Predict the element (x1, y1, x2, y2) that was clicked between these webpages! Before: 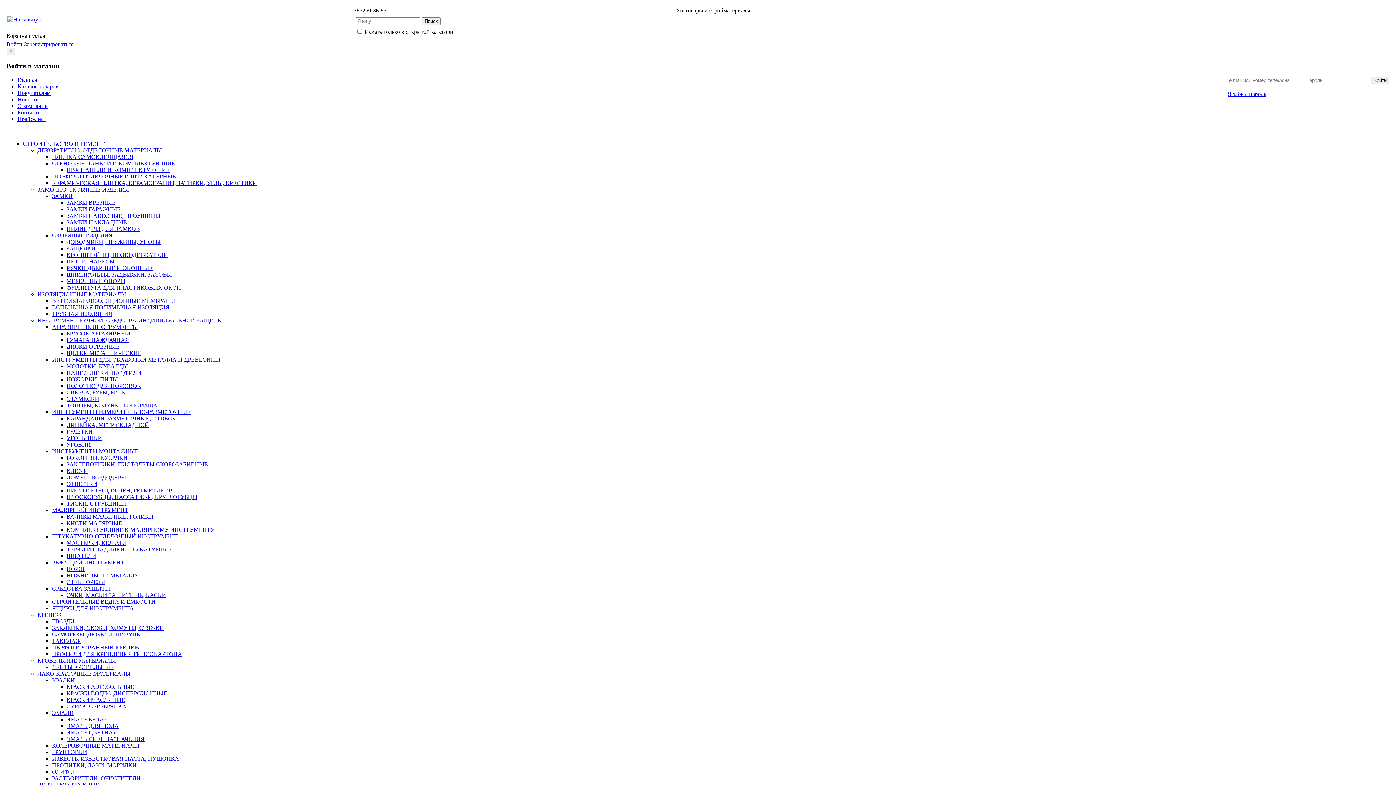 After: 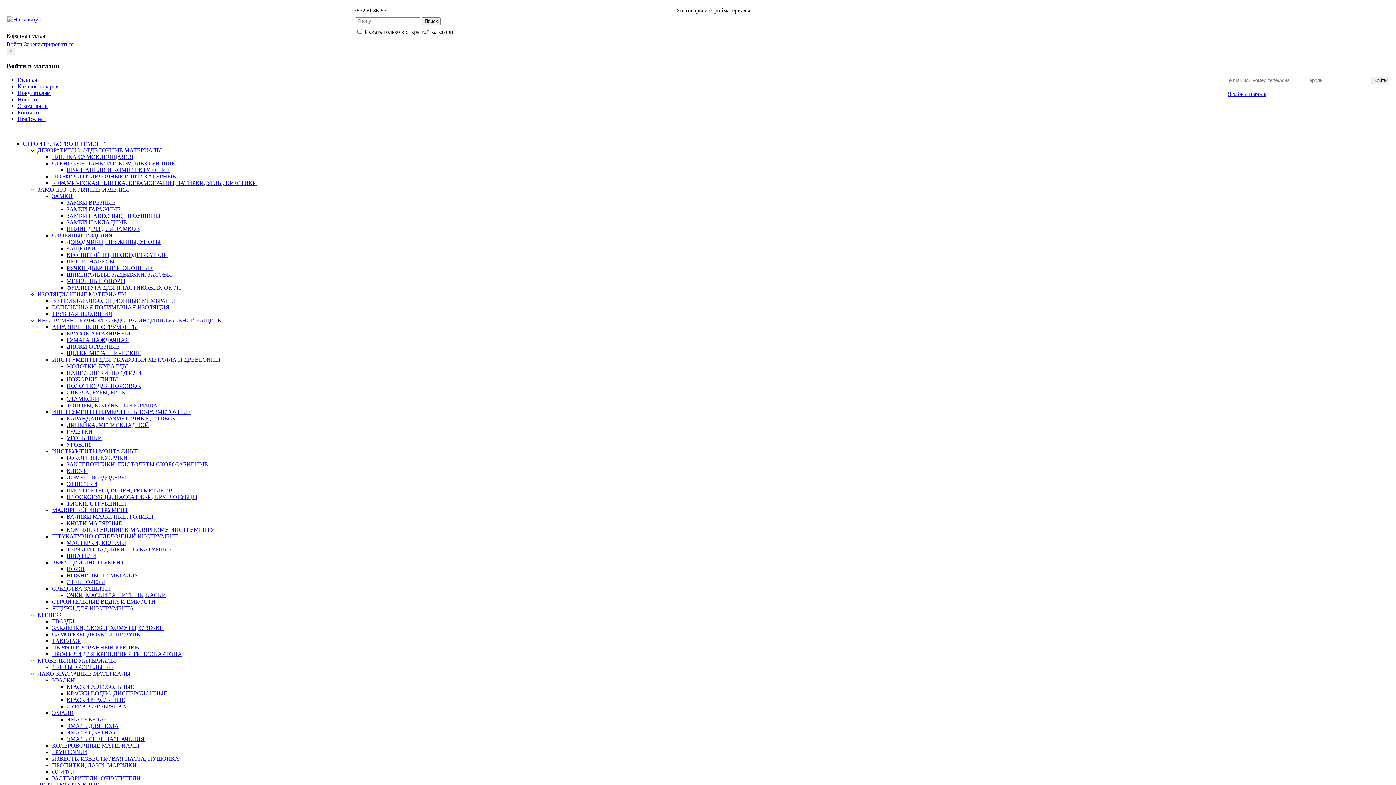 Action: label: ТЕРКИ И ГЛАДИЛКИ ШТУКАТУРНЫЕ bbox: (66, 546, 171, 552)